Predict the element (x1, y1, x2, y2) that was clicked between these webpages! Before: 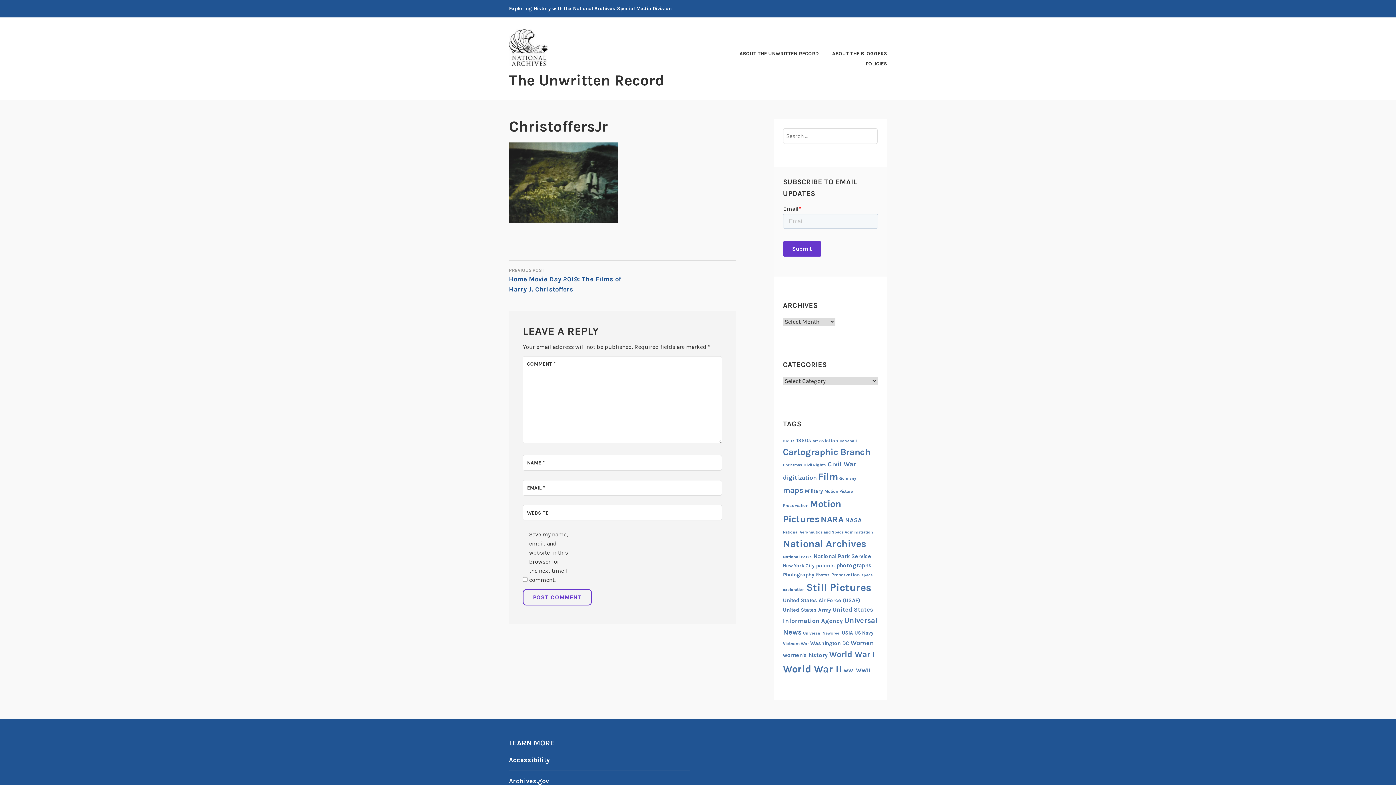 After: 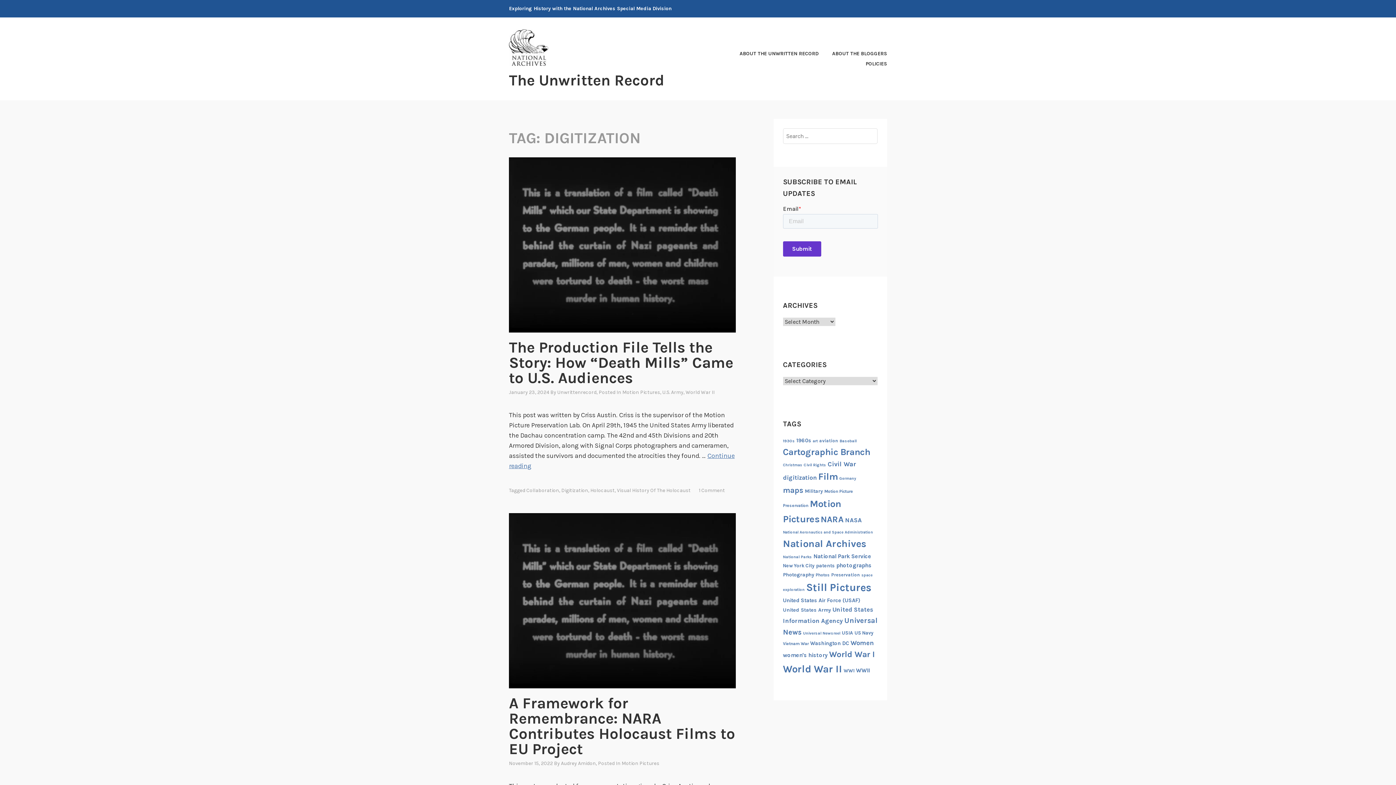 Action: bbox: (783, 474, 816, 481) label: digitization (23 items)